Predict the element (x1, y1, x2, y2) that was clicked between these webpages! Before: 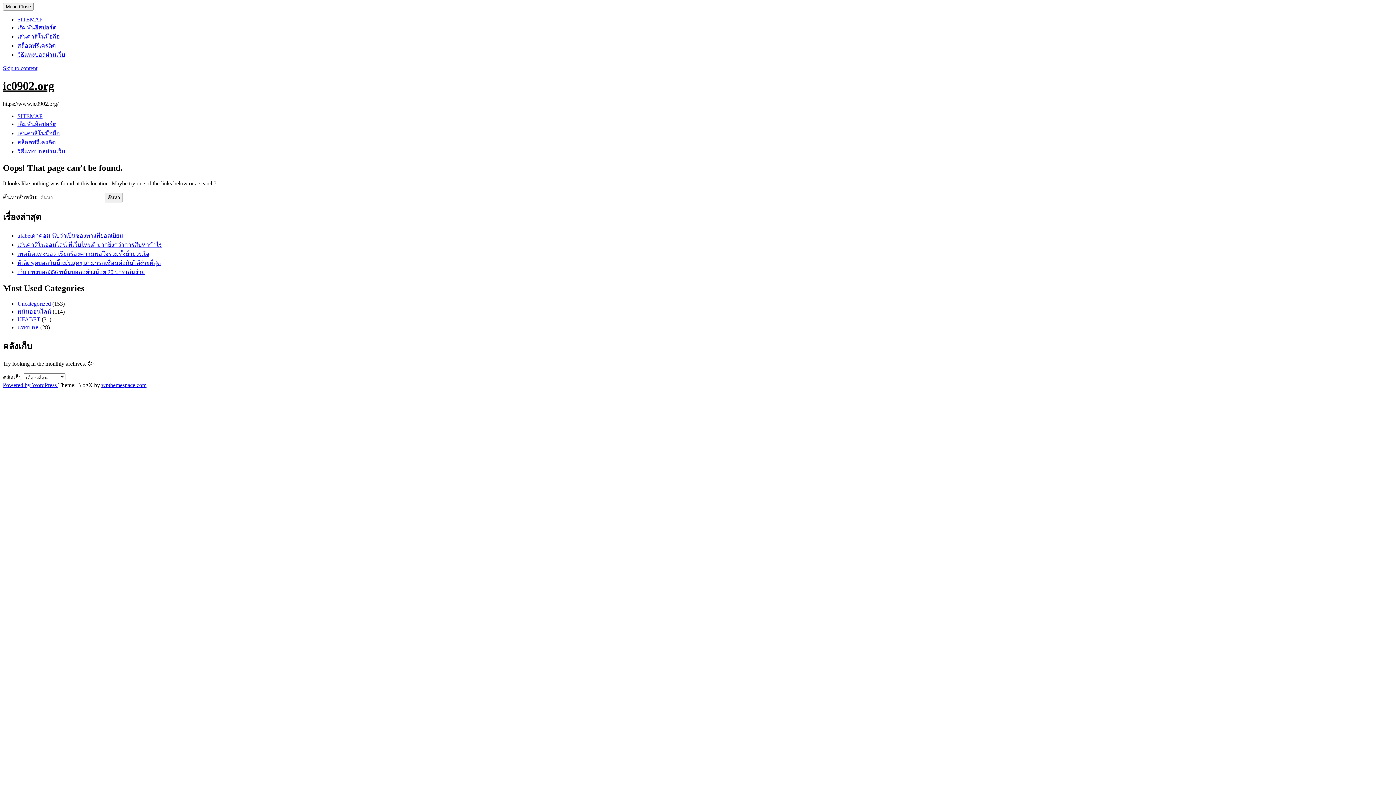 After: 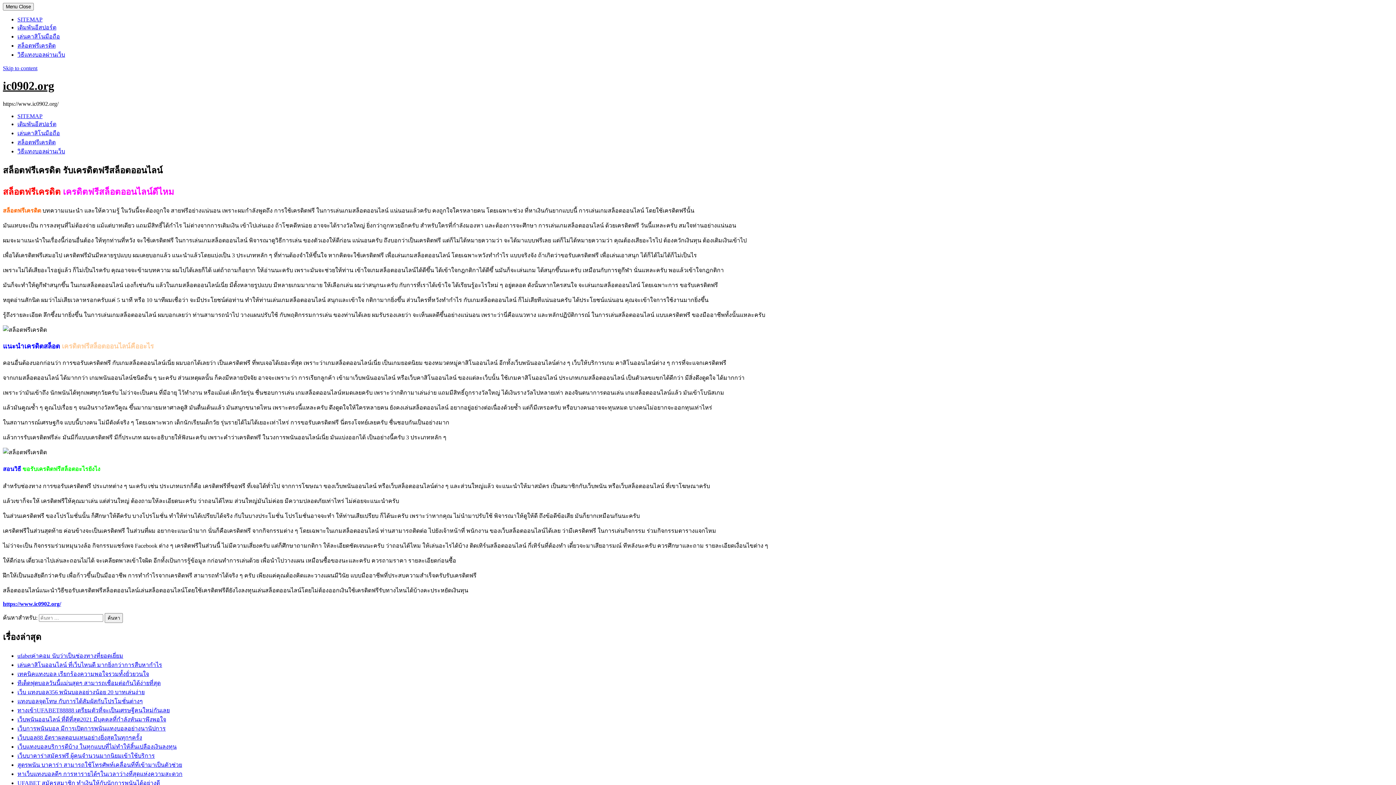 Action: label: สล็อตฟรีเครดิต bbox: (17, 42, 55, 48)